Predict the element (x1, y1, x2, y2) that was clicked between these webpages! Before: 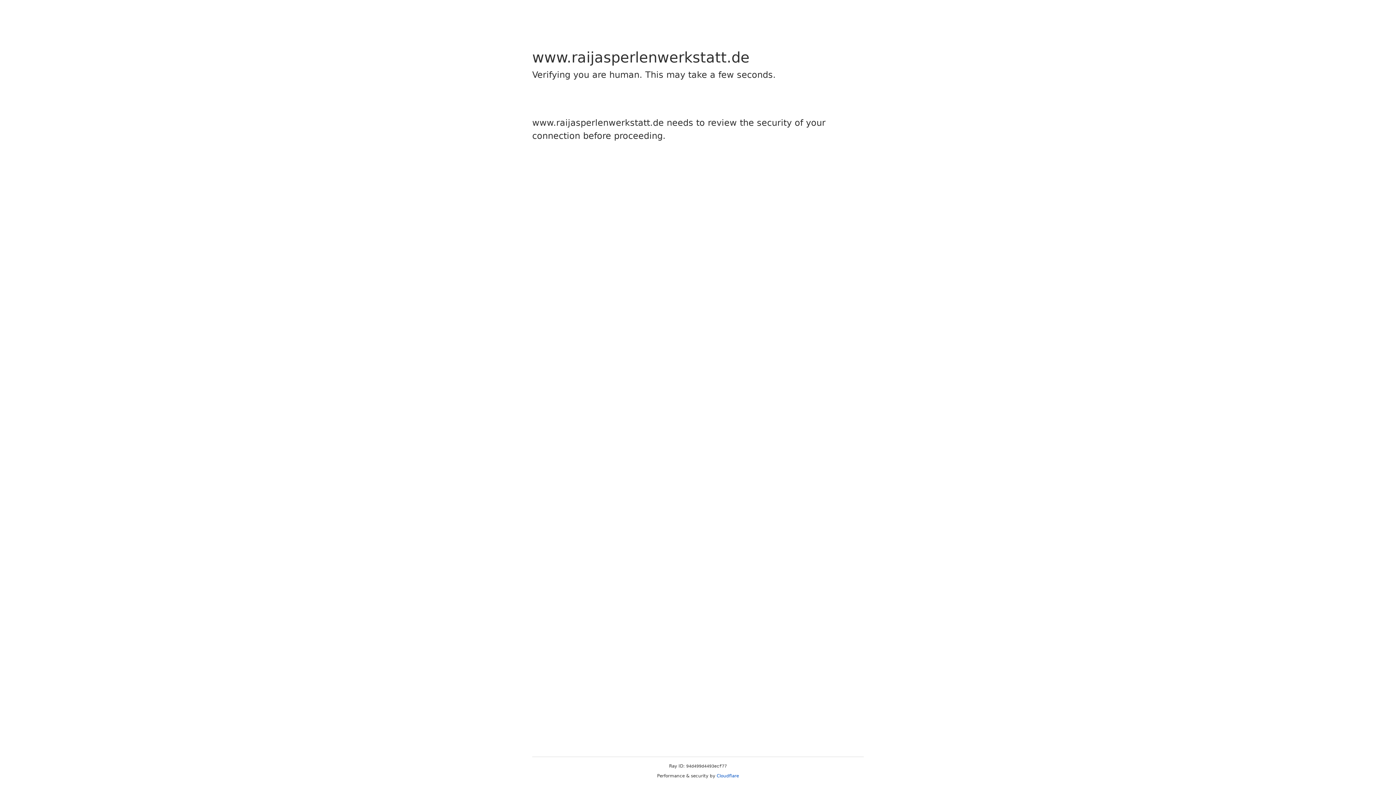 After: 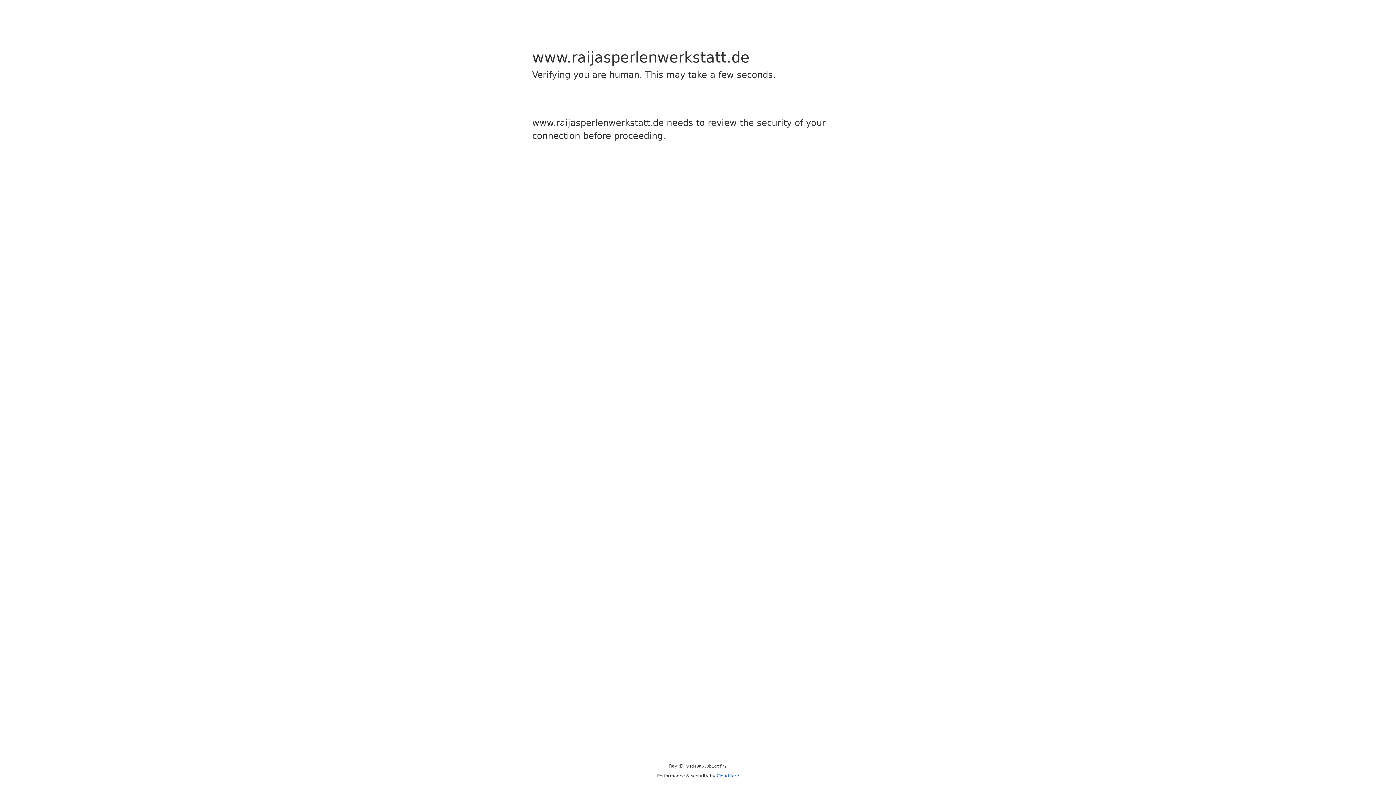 Action: label: Cloudflare bbox: (716, 773, 739, 778)